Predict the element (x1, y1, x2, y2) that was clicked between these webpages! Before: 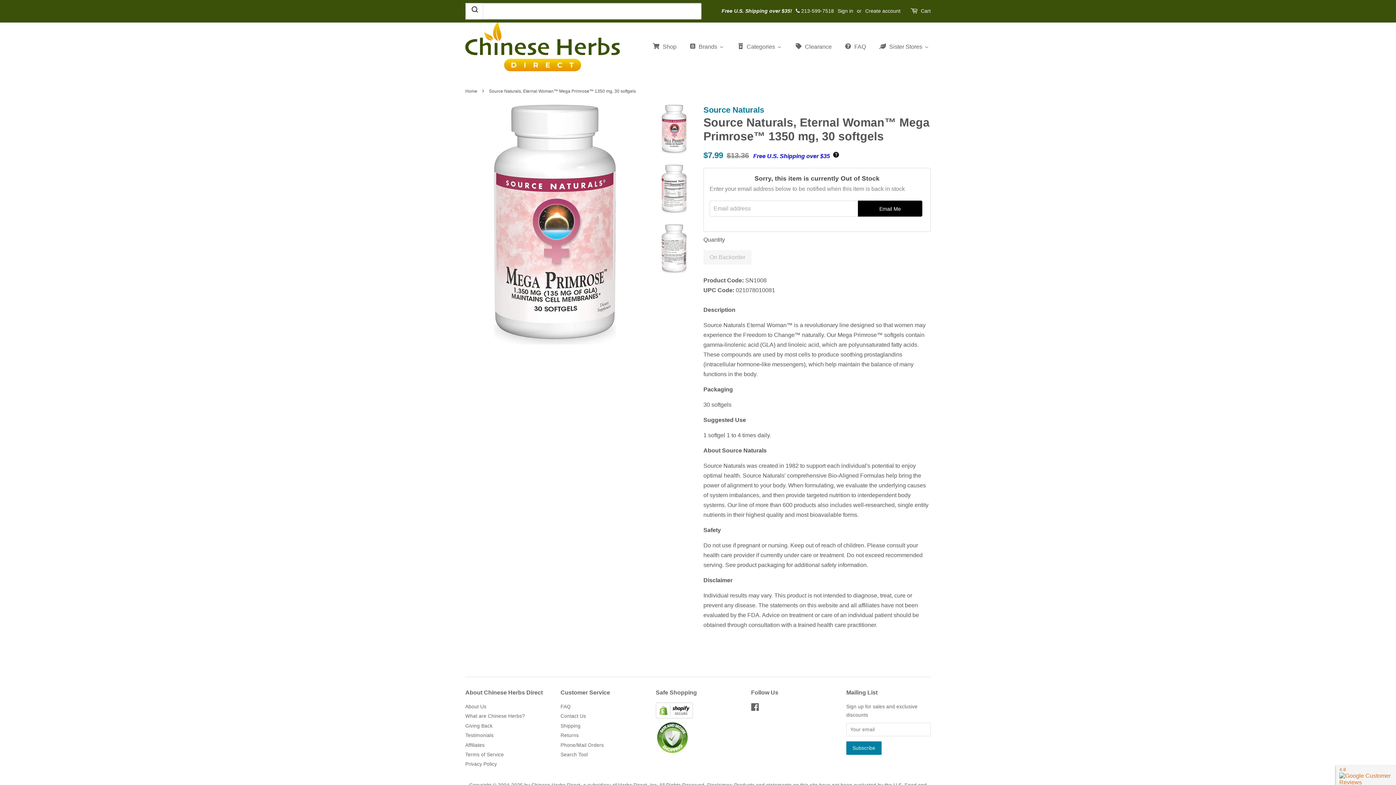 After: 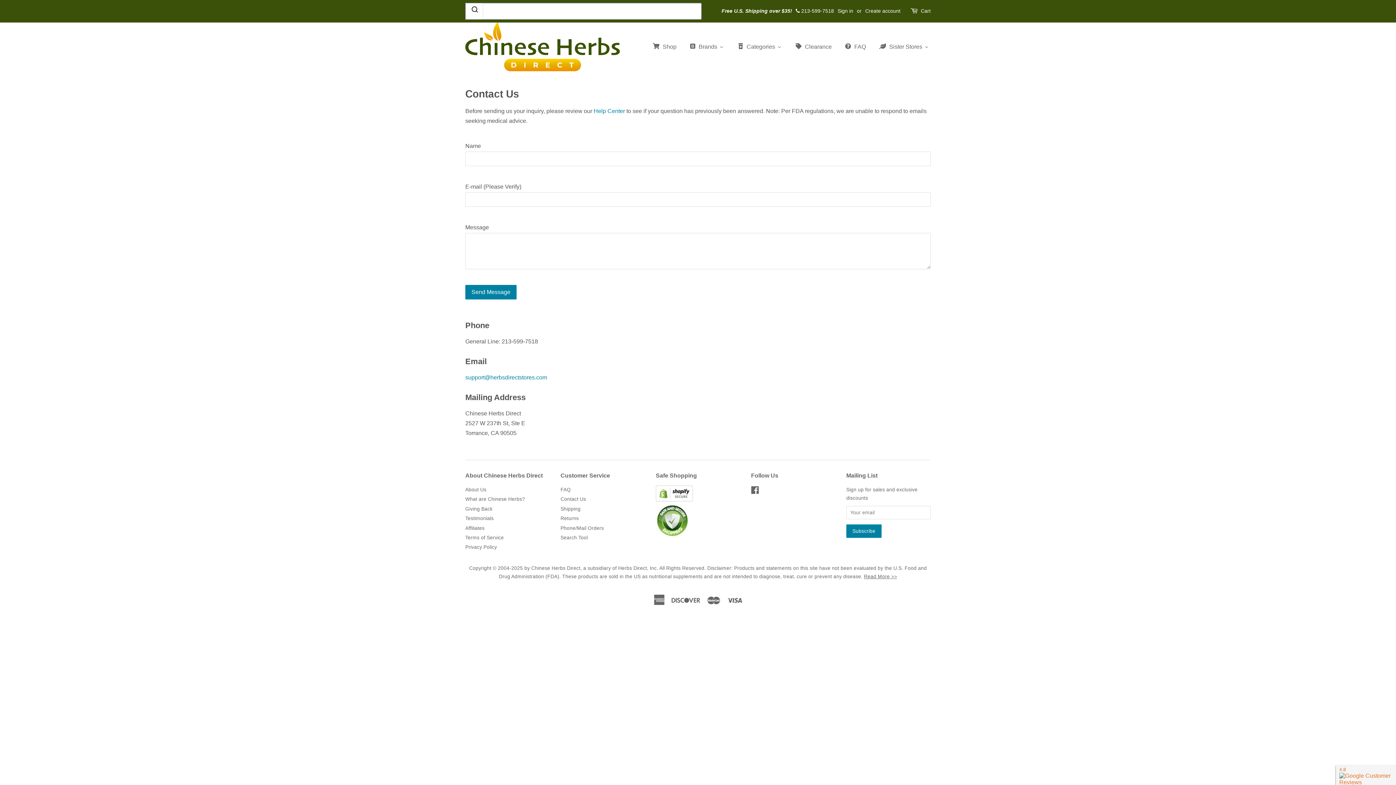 Action: bbox: (560, 647, 586, 652) label: Contact Us